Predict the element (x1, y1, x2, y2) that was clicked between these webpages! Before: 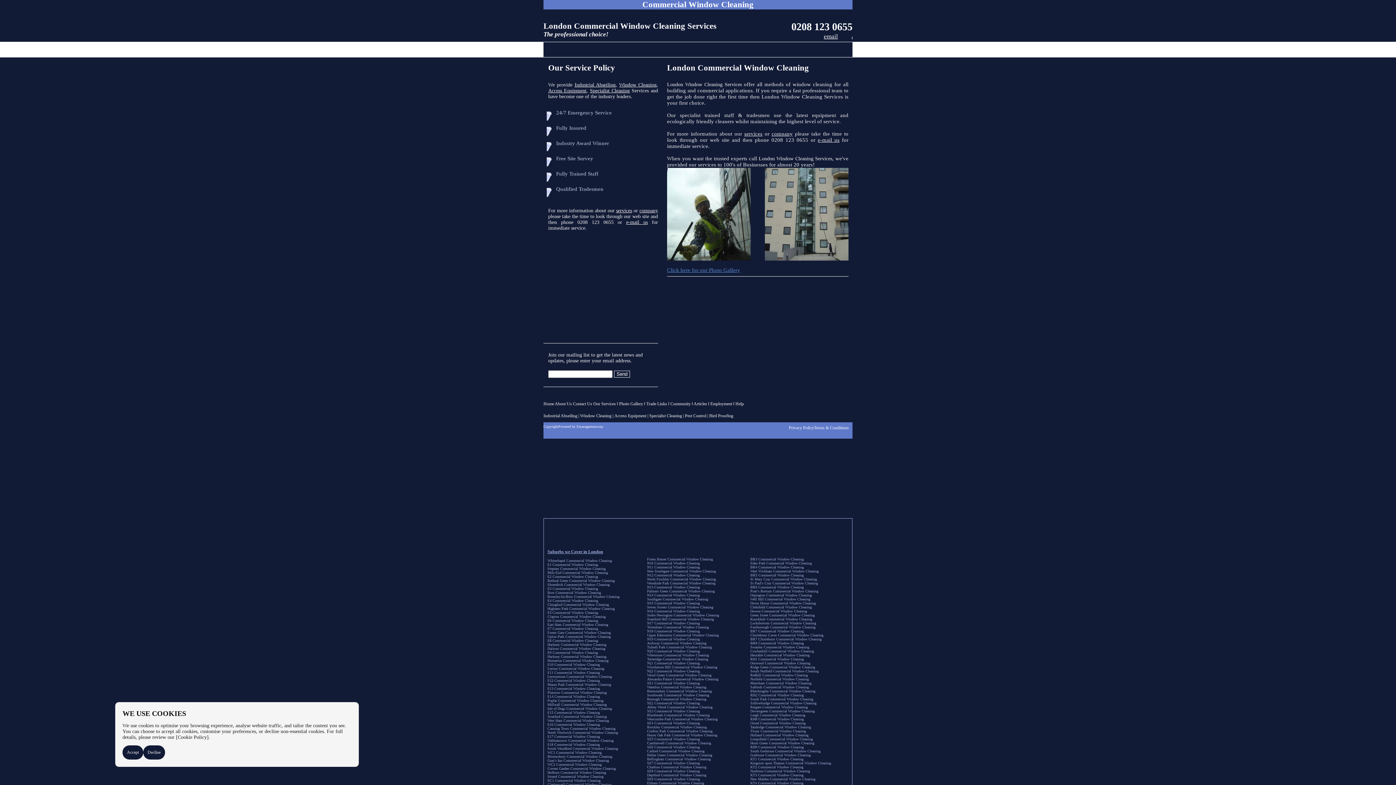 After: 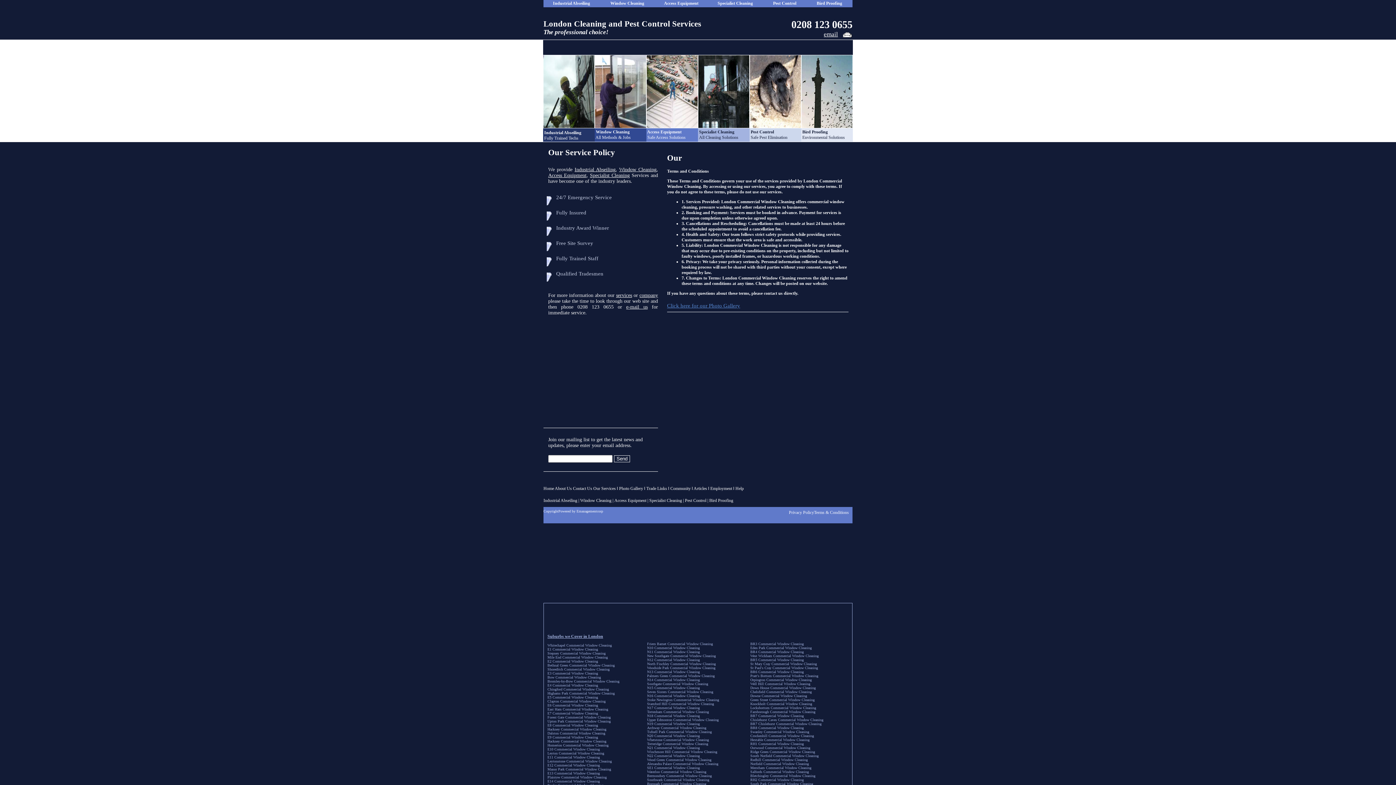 Action: bbox: (814, 425, 849, 430) label: Terms & Conditions